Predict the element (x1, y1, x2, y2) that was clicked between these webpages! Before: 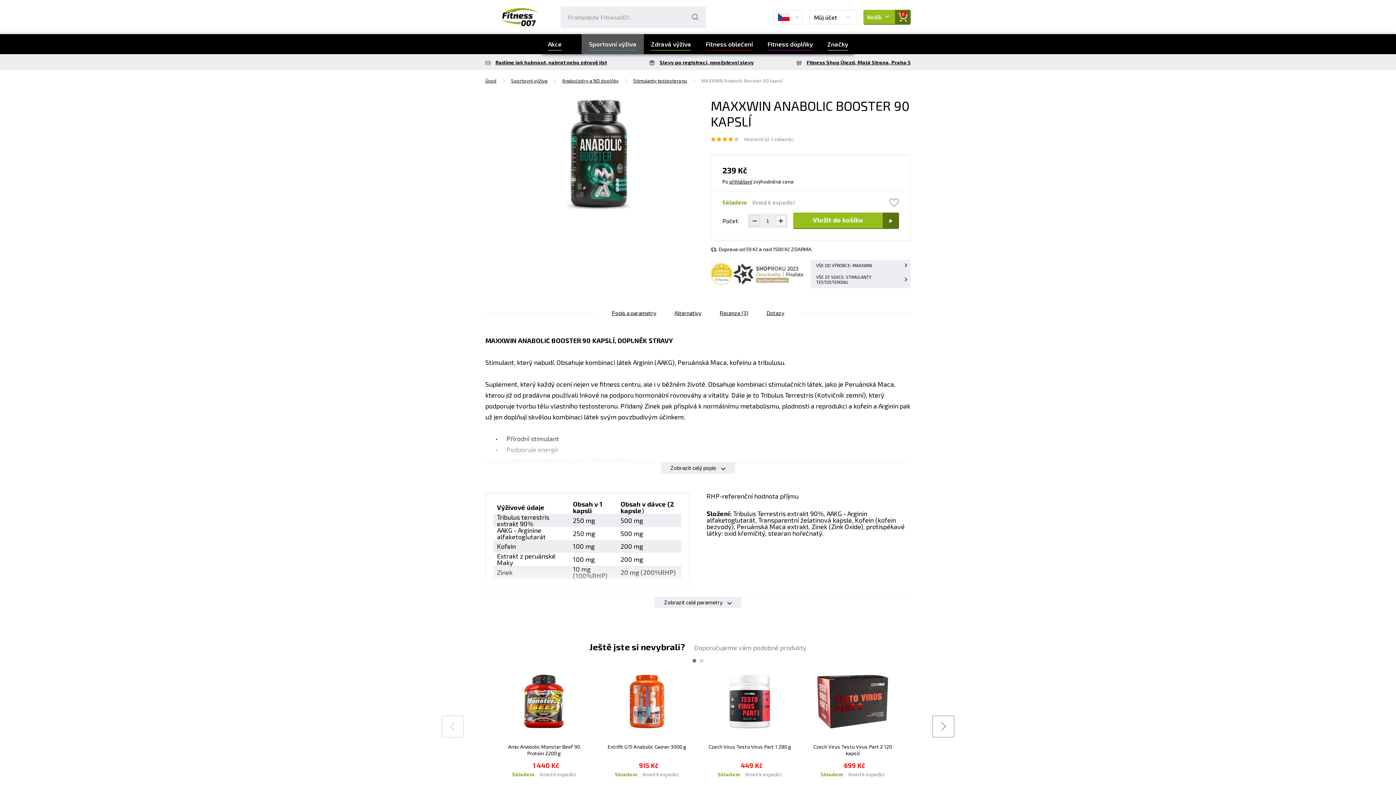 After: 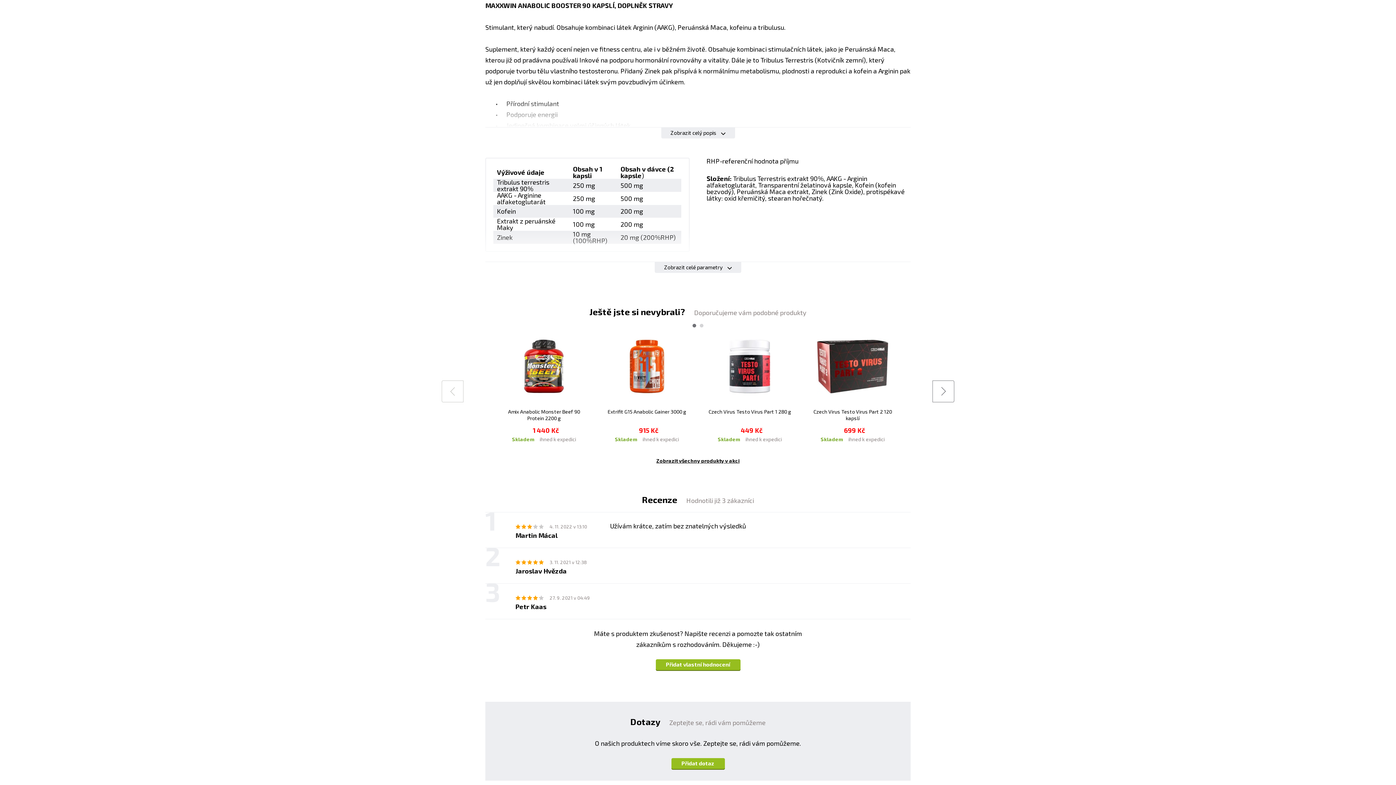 Action: label: Popis a parametry bbox: (604, 307, 663, 318)